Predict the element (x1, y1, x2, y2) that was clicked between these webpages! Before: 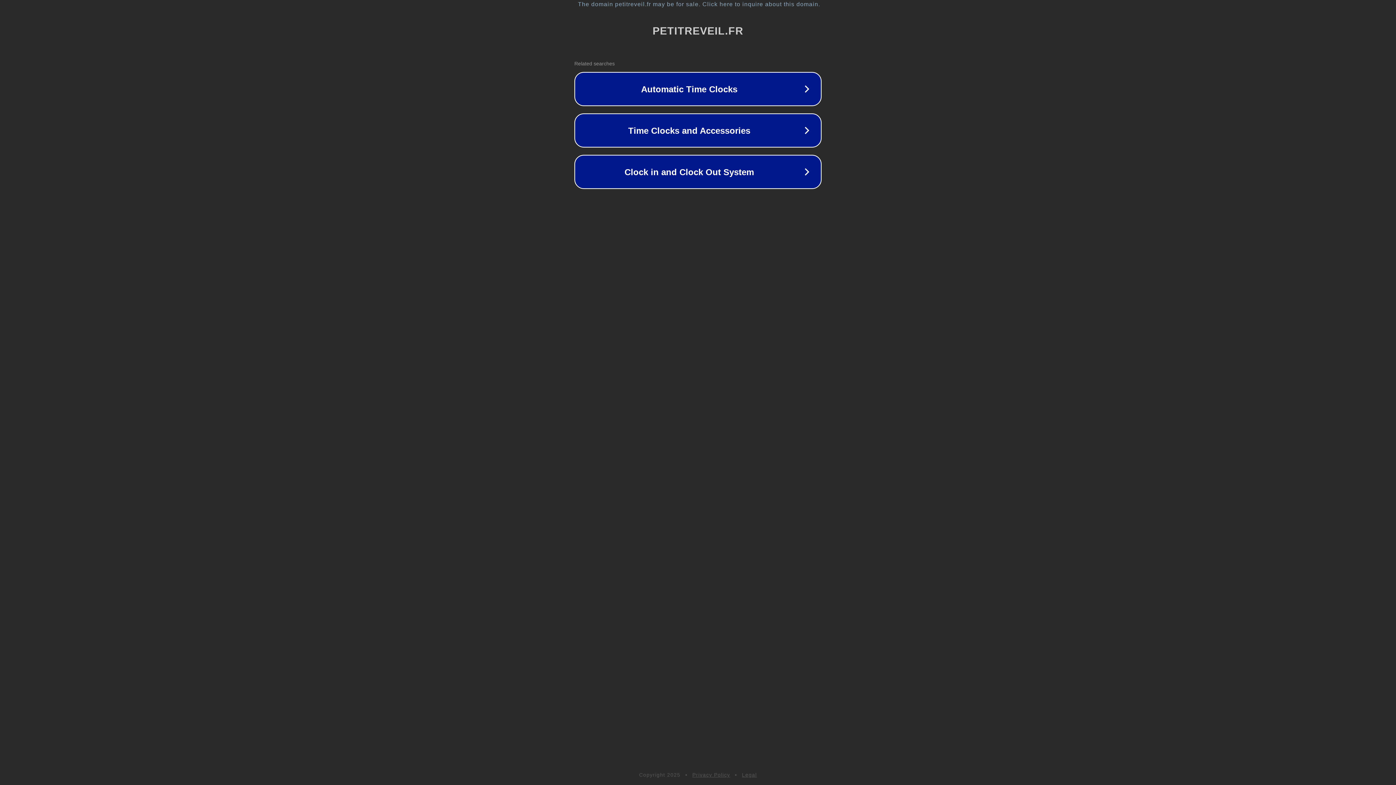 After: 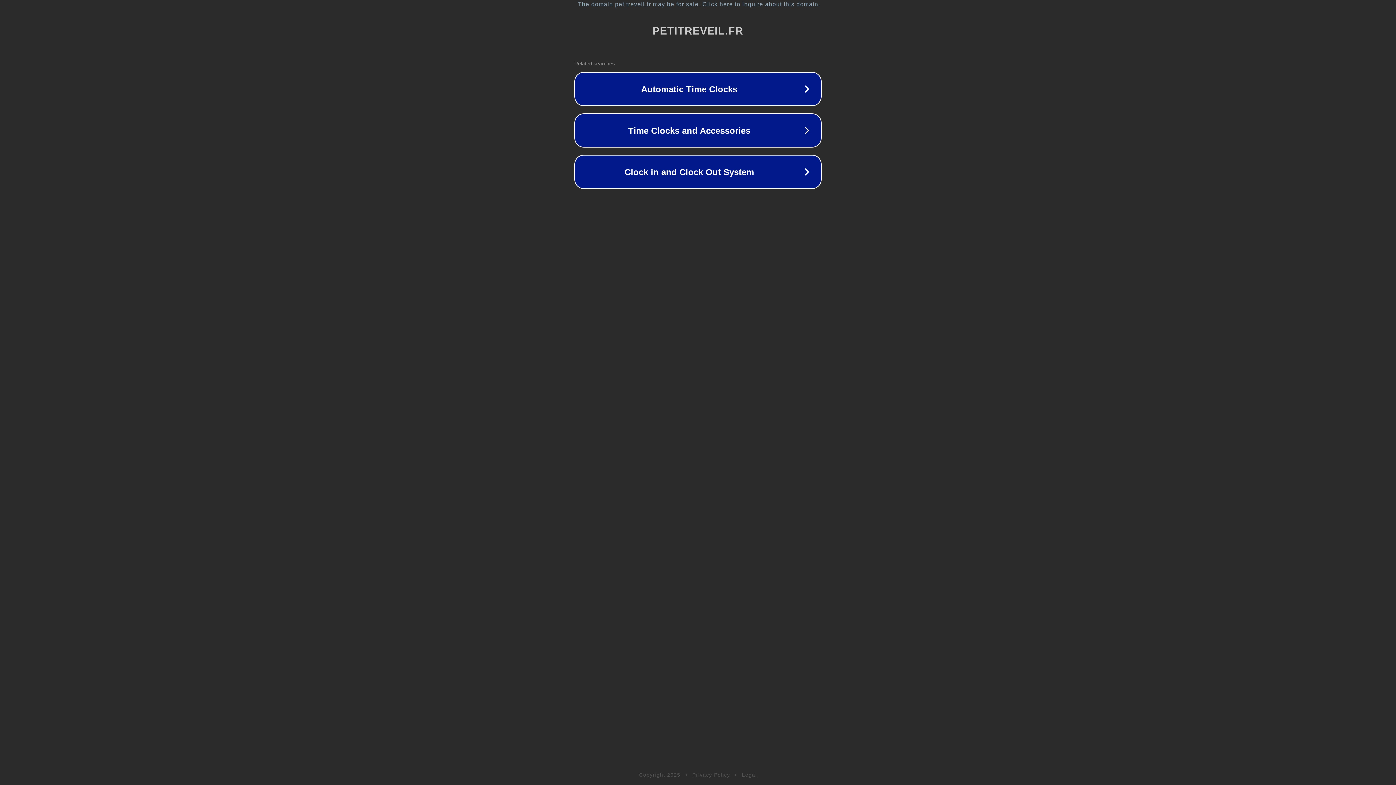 Action: label: Legal bbox: (742, 772, 757, 778)